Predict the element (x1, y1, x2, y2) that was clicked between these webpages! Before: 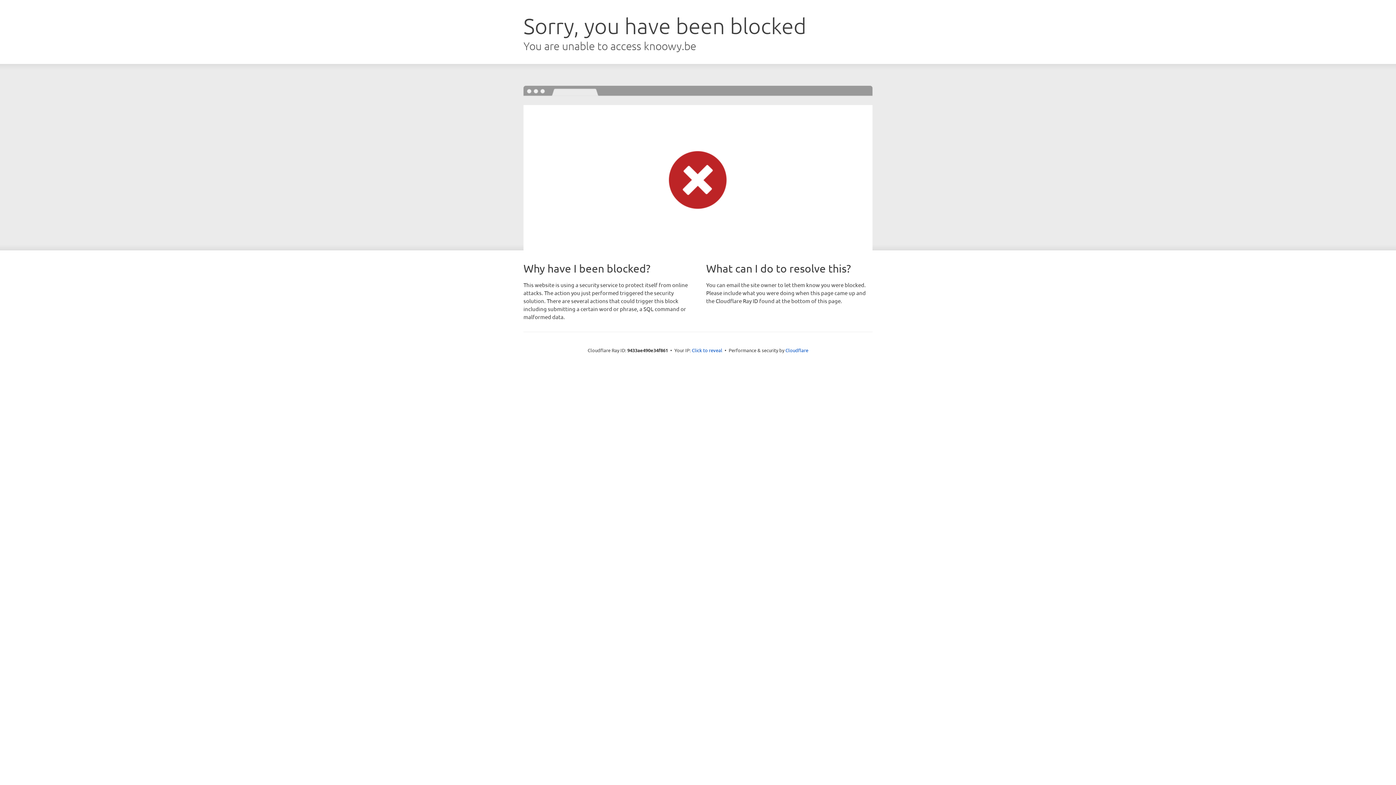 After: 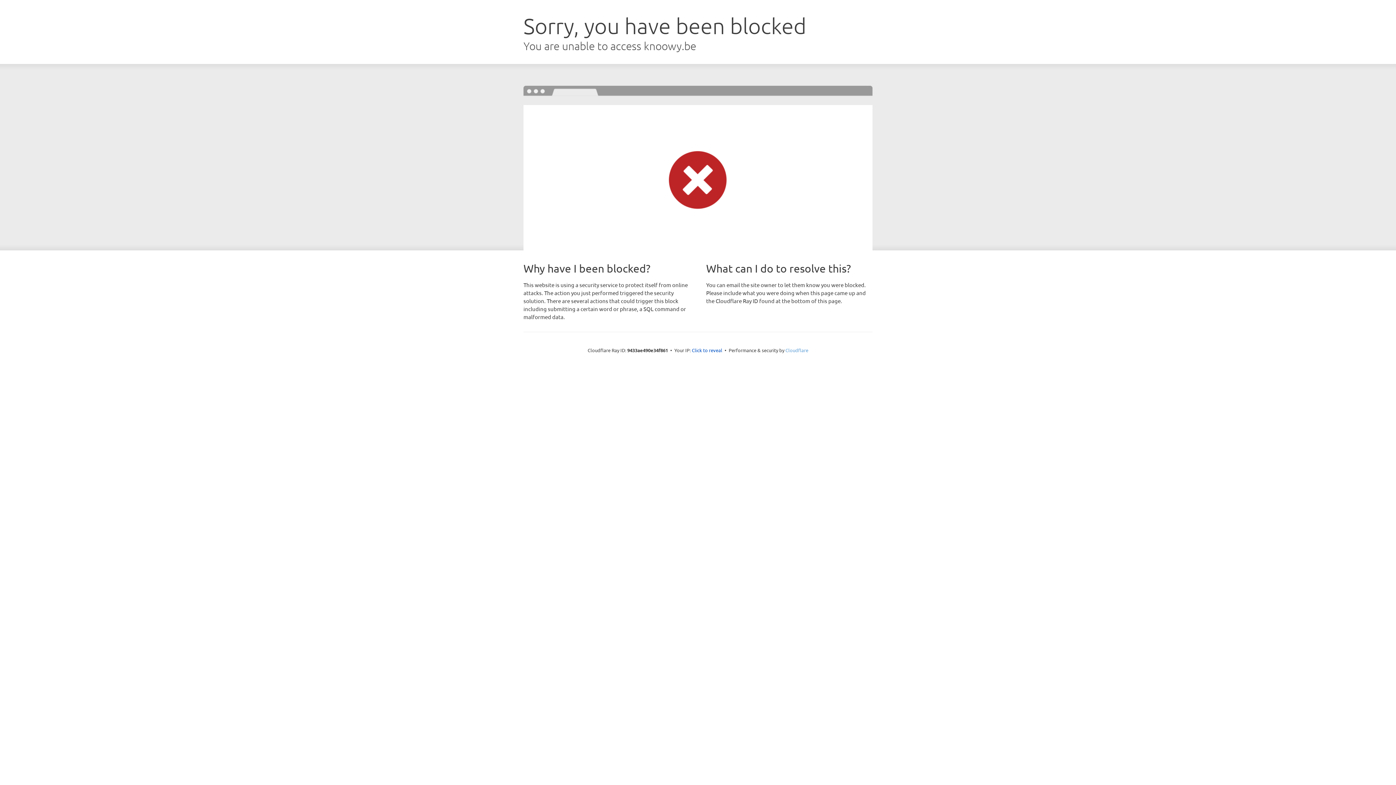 Action: bbox: (785, 347, 808, 353) label: Cloudflare